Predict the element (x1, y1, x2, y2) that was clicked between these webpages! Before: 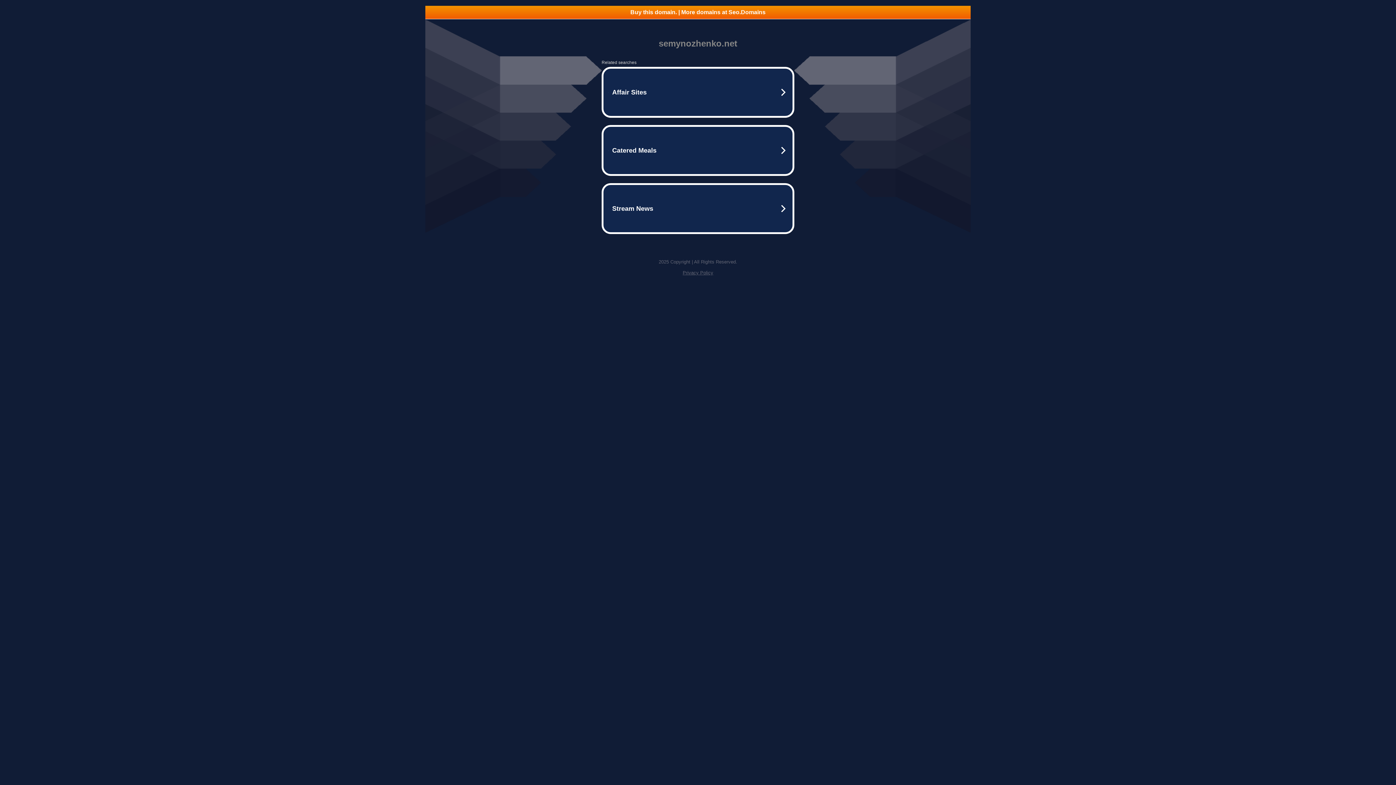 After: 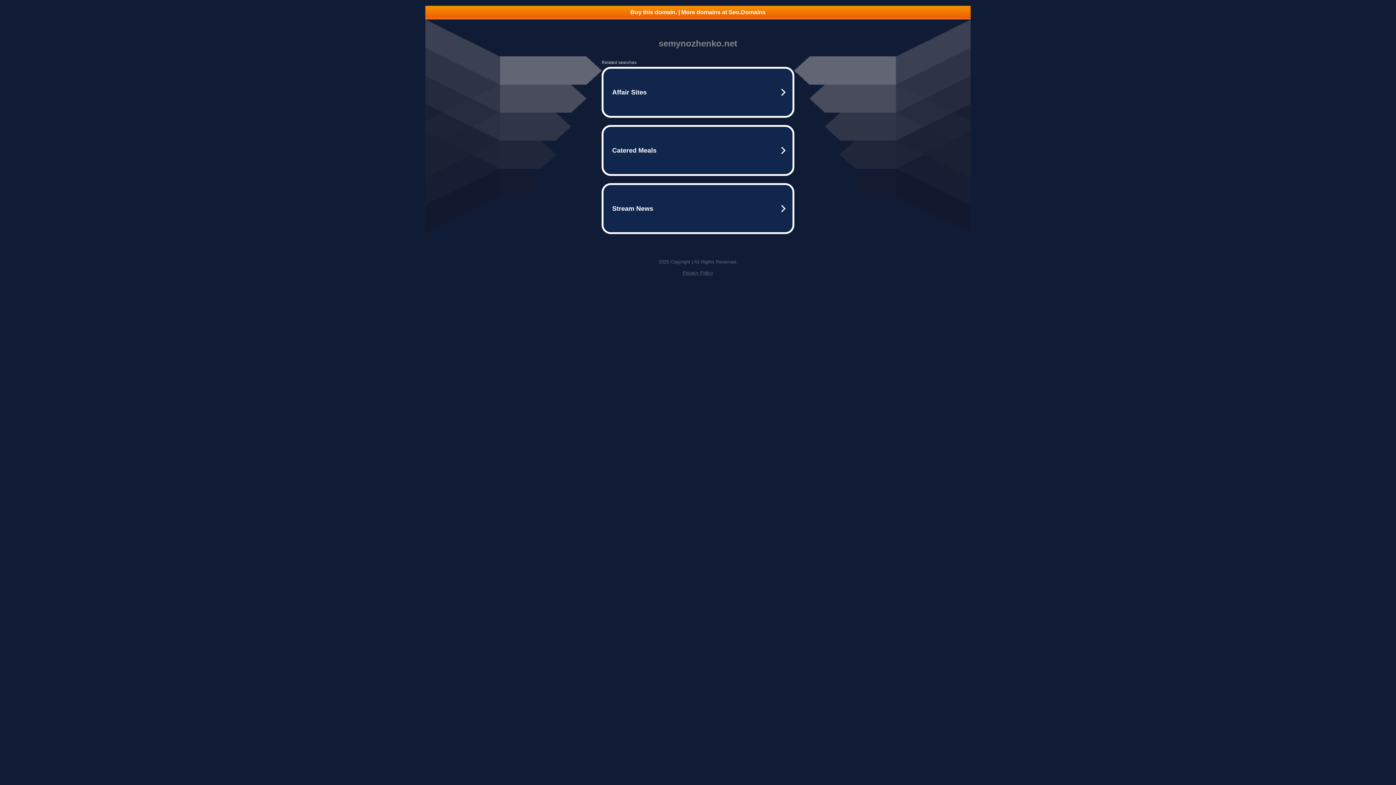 Action: bbox: (425, 5, 970, 18) label: Buy this domain. | More domains at Seo.Domains